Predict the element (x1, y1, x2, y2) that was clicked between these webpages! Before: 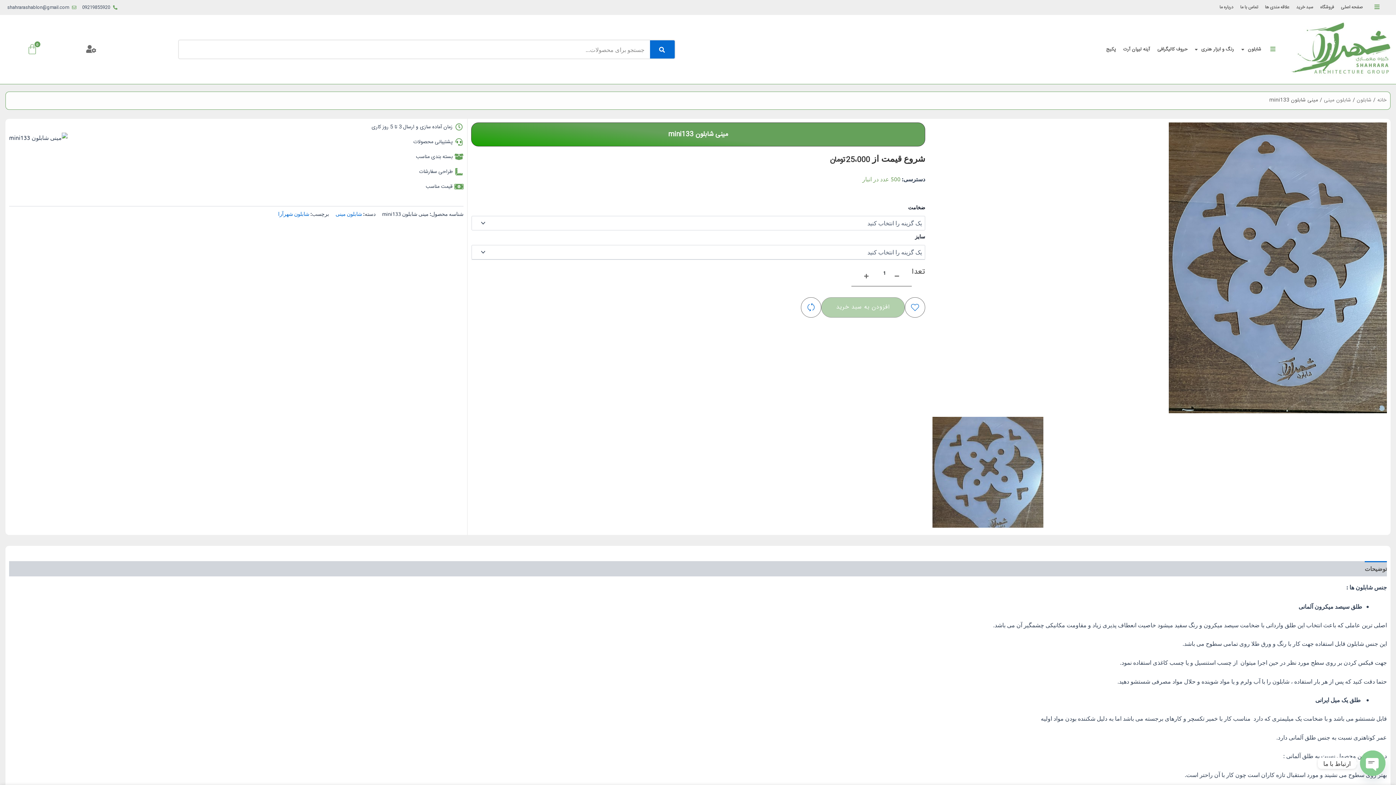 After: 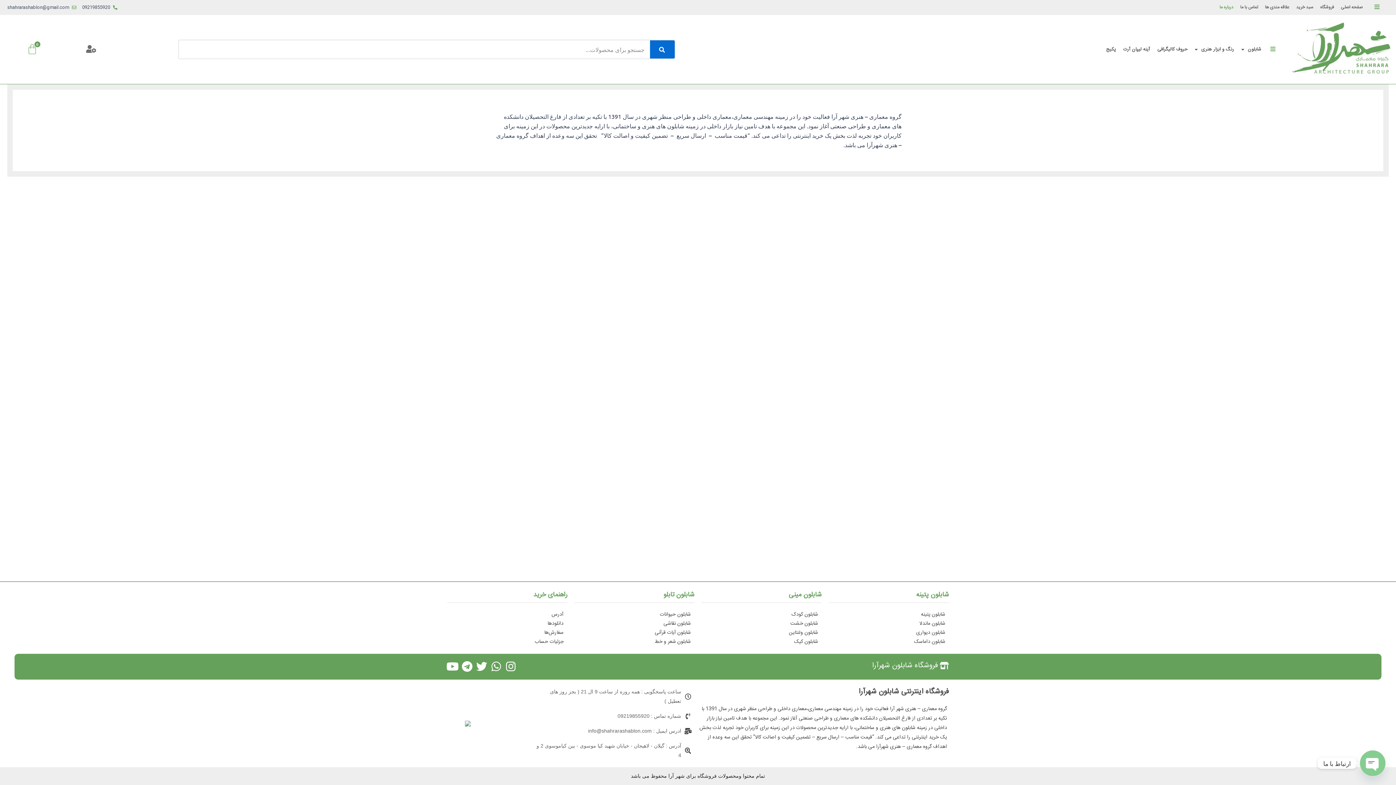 Action: bbox: (1217, 1, 1236, 13) label: درباره ما